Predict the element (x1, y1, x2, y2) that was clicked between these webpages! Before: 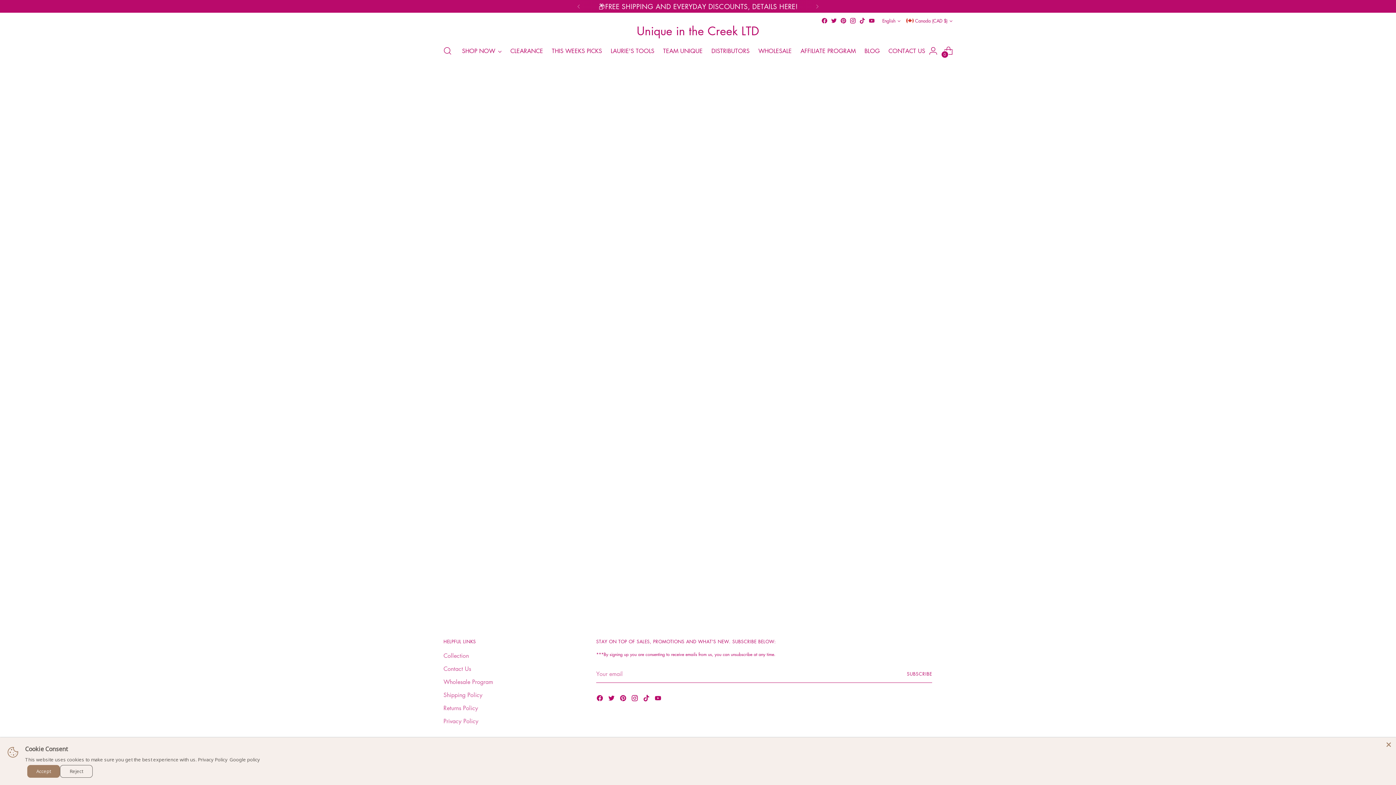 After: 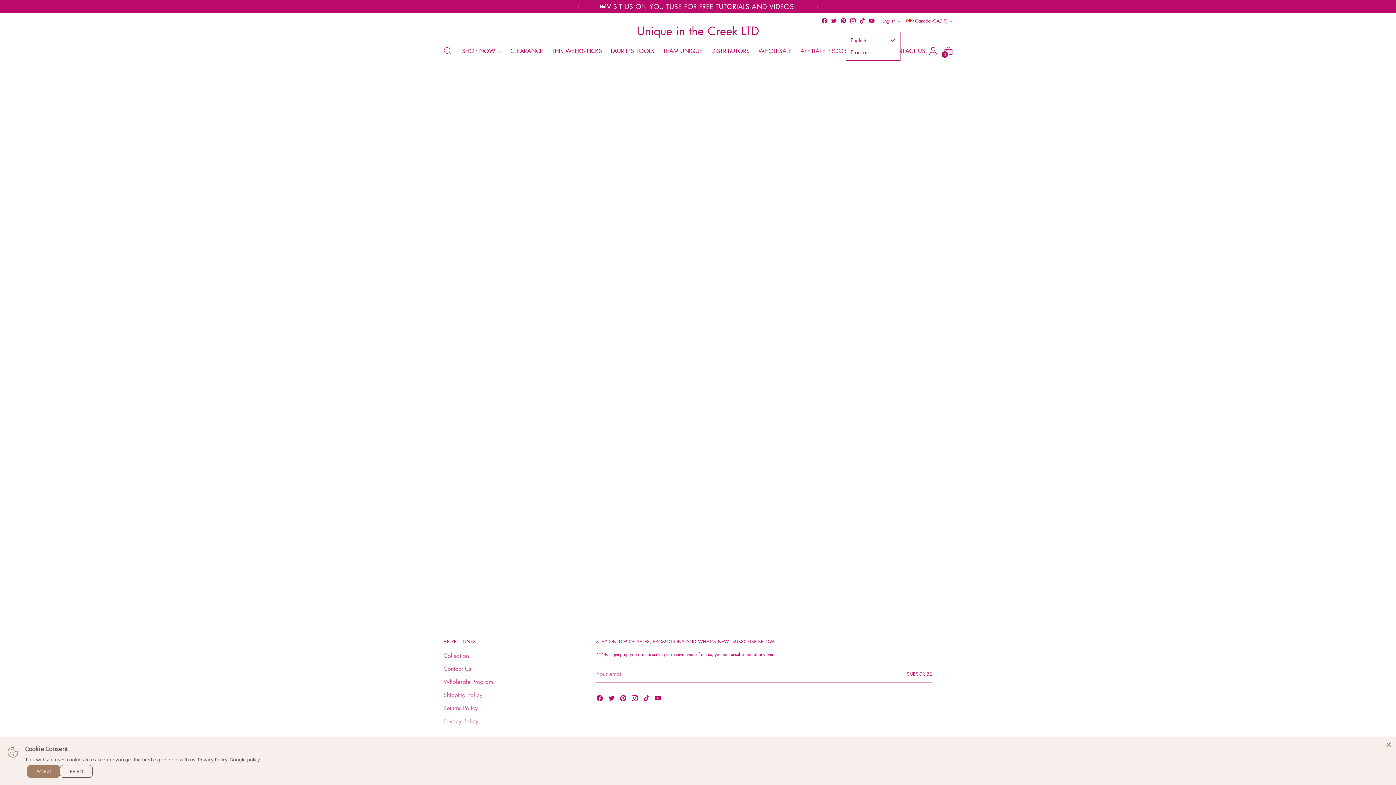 Action: bbox: (882, 12, 900, 28) label: English